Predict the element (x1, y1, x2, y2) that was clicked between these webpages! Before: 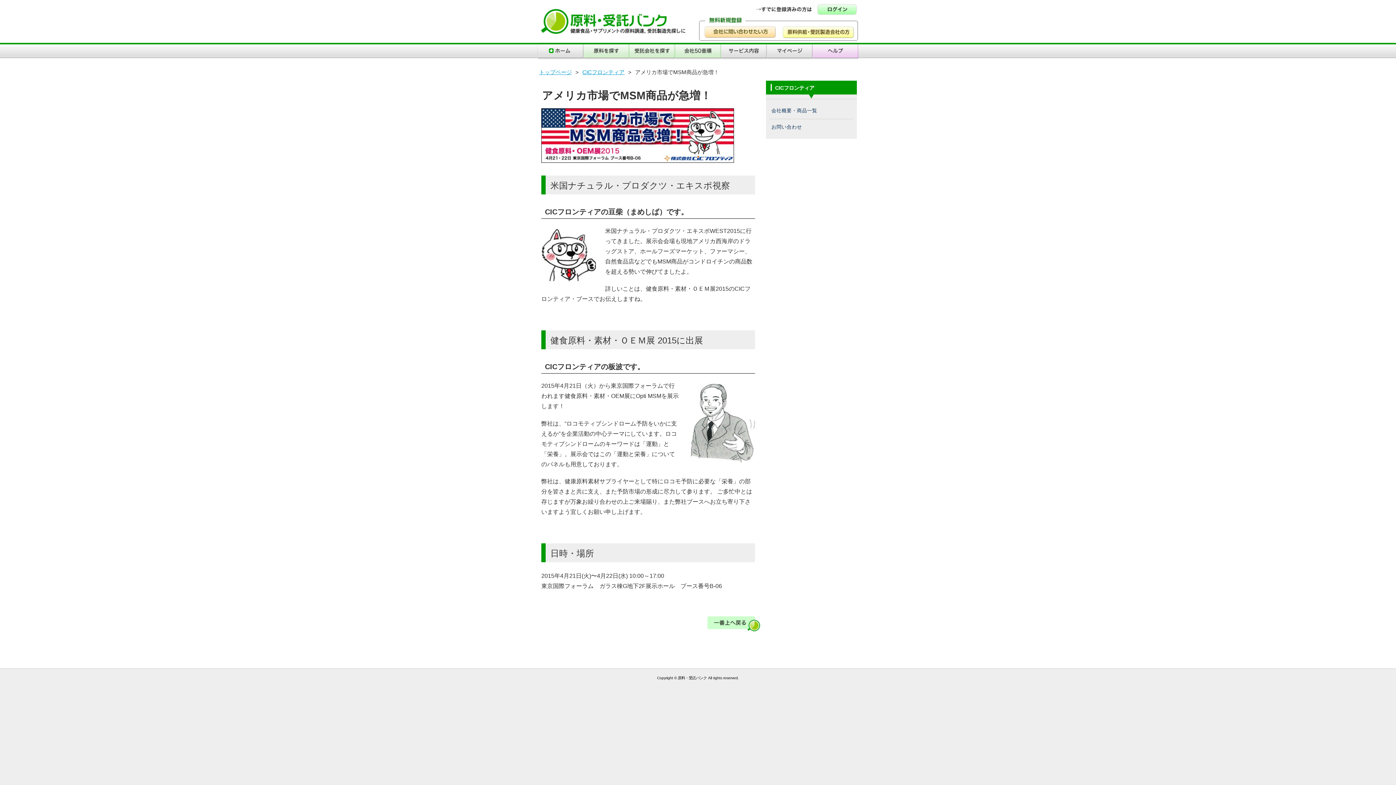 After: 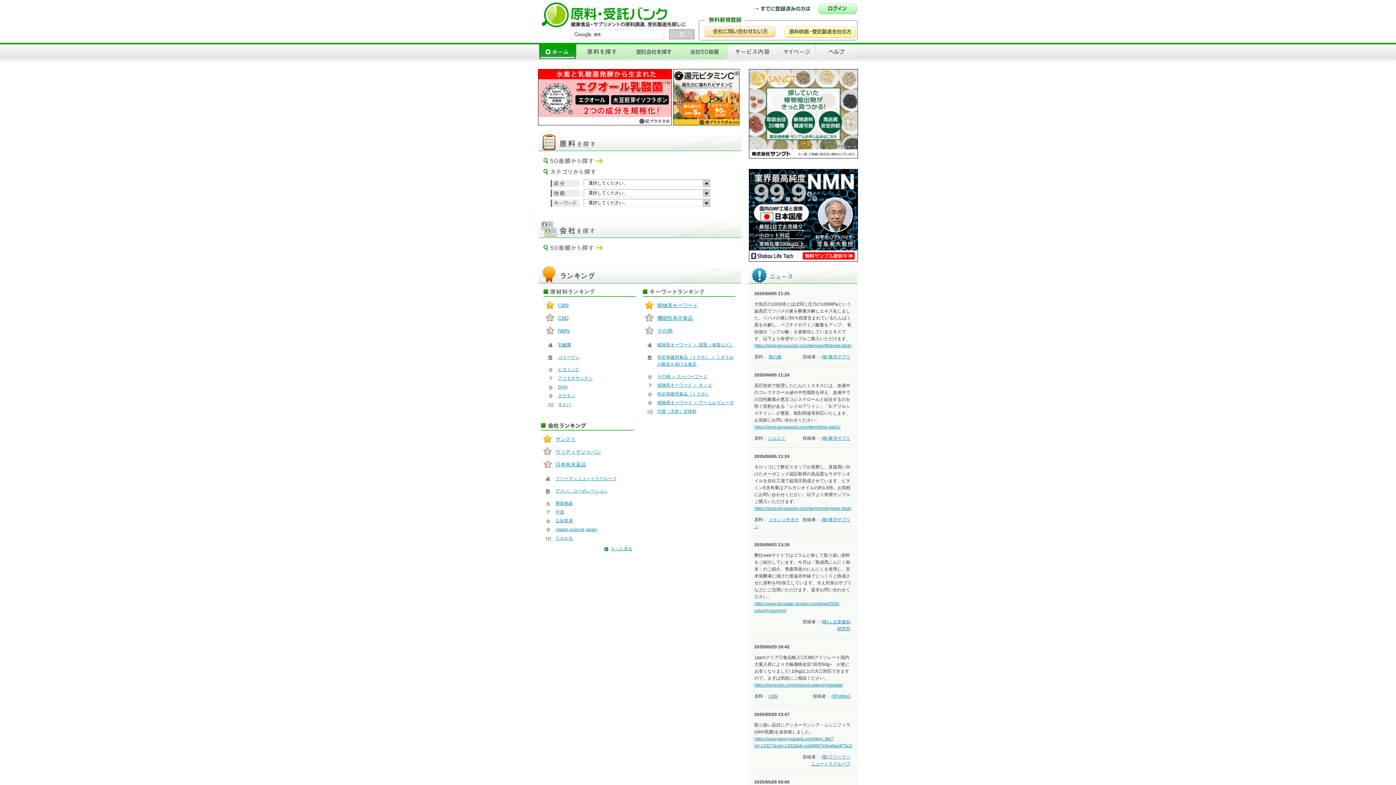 Action: label: トップページ bbox: (539, 69, 572, 75)